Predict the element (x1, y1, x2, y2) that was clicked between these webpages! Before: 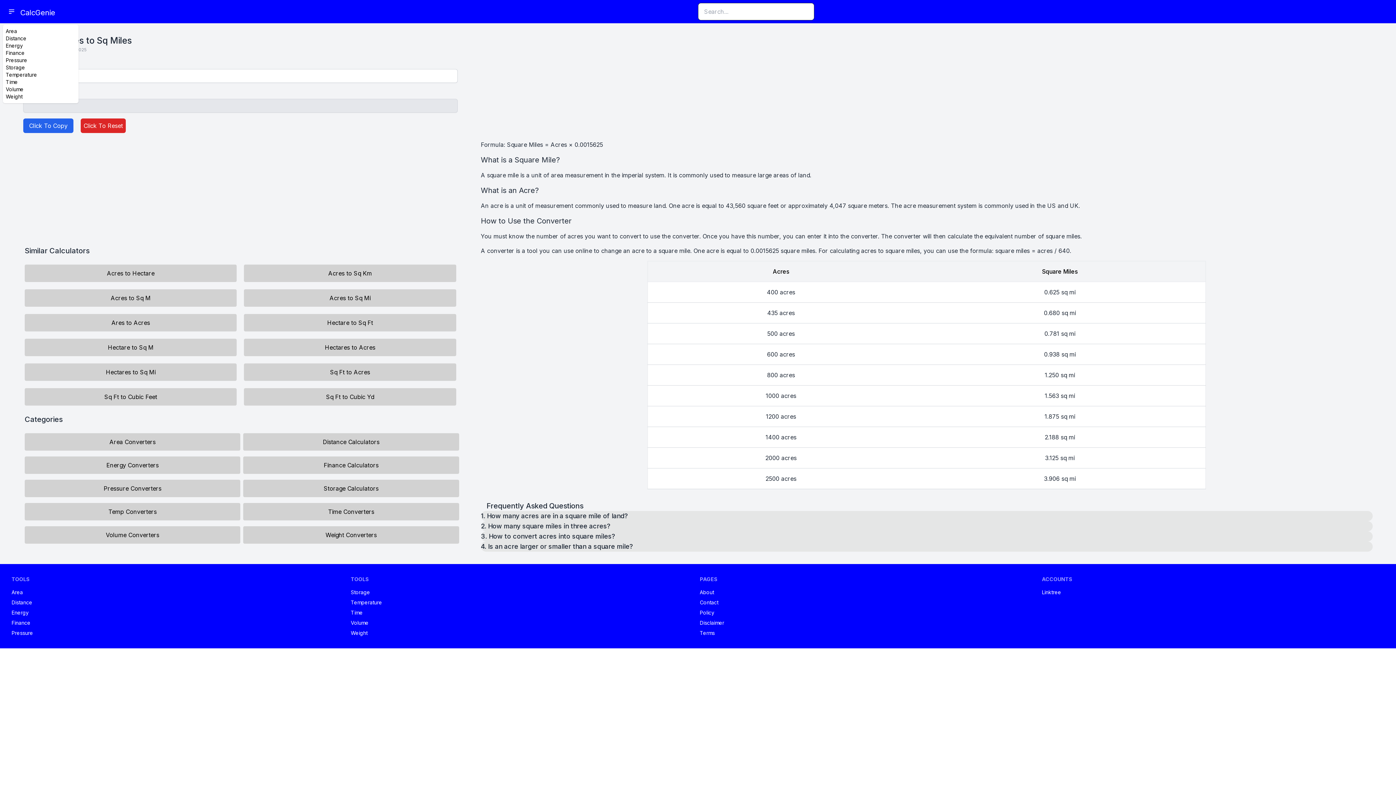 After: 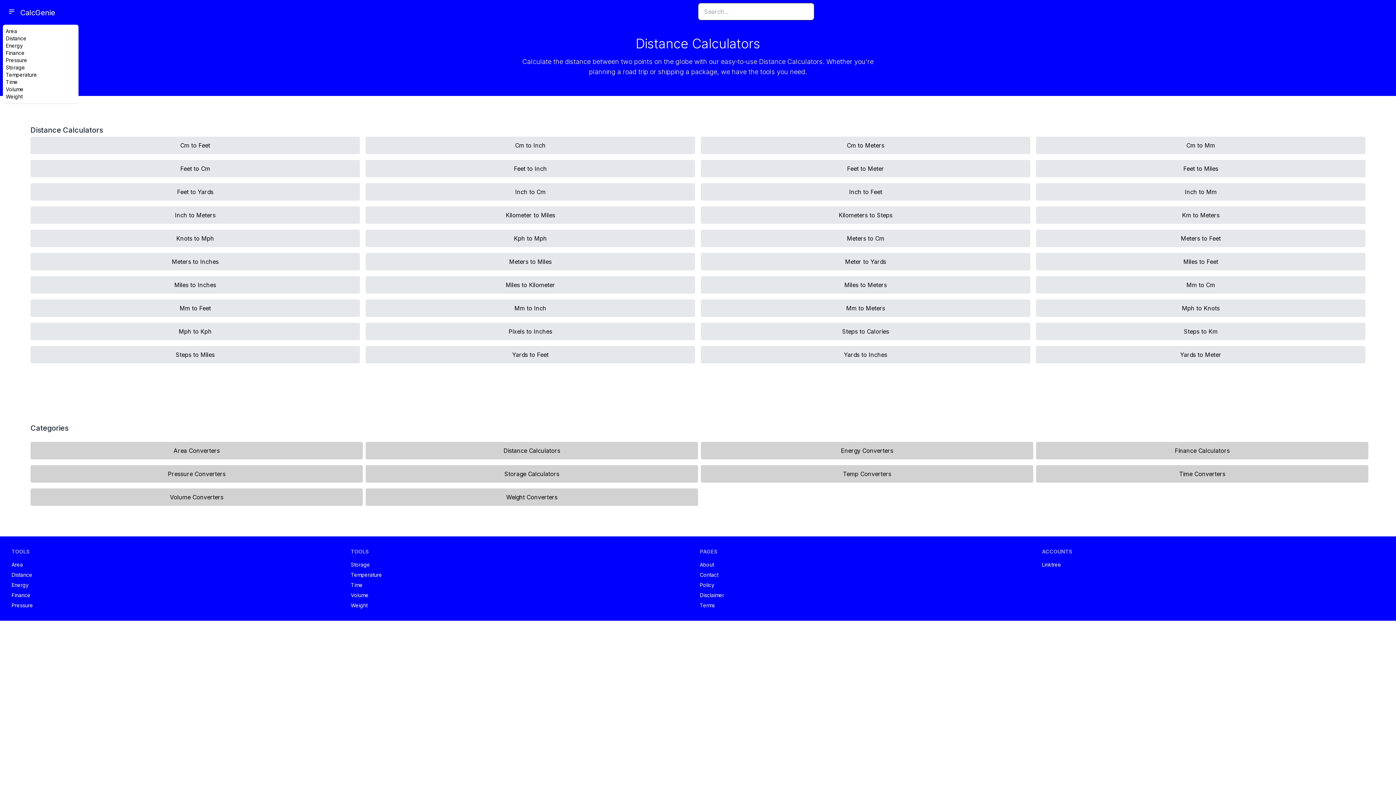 Action: label: Distance bbox: (5, 34, 75, 42)